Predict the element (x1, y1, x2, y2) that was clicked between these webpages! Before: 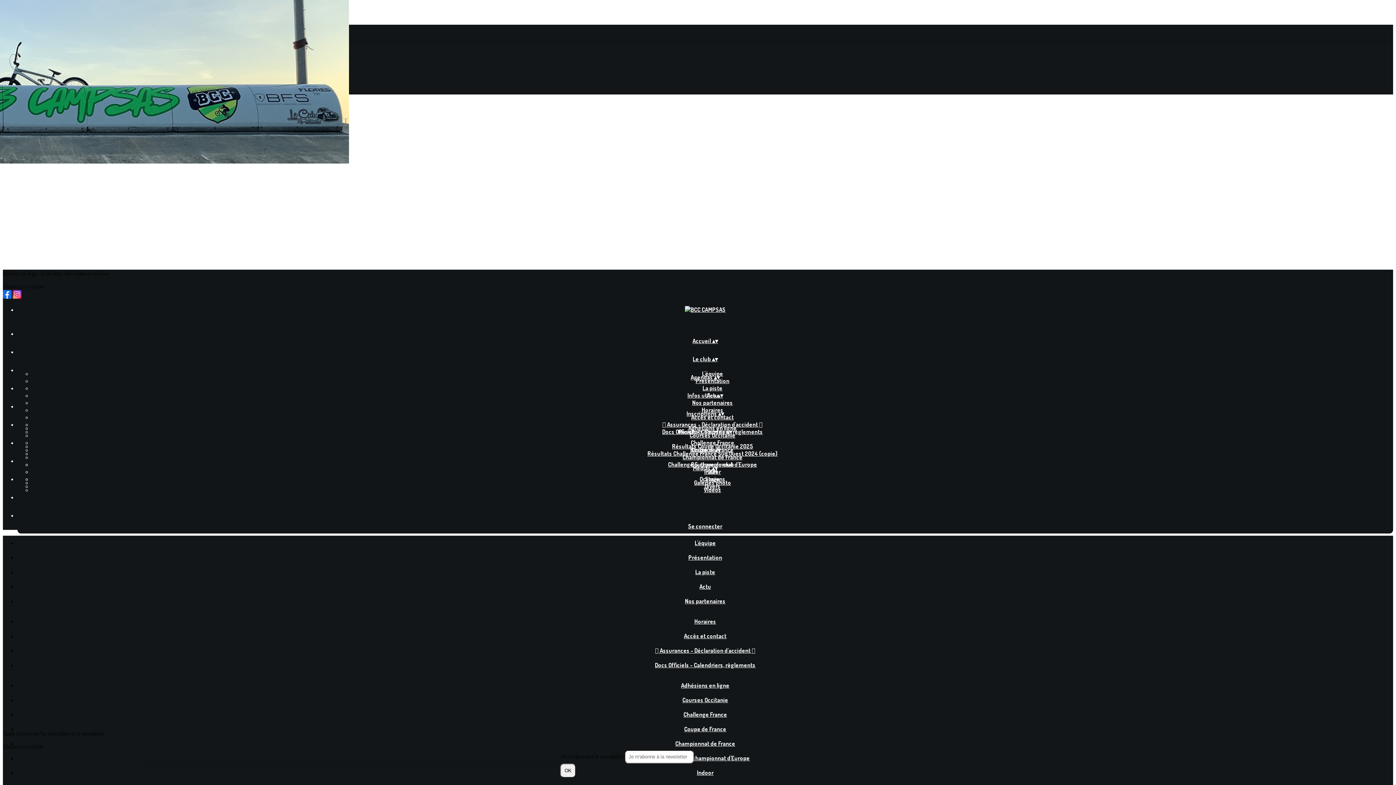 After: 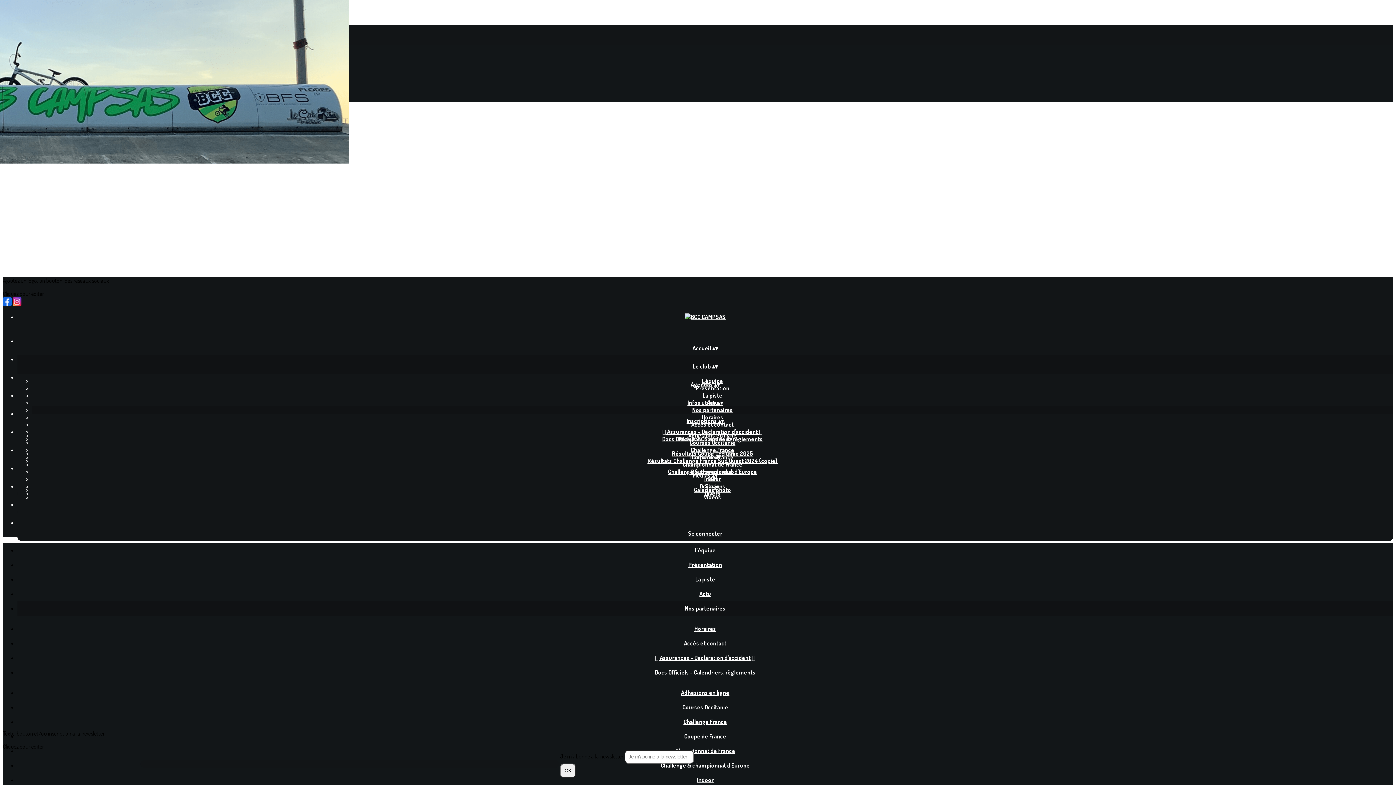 Action: label: Nos partenaires bbox: (686, 399, 738, 406)